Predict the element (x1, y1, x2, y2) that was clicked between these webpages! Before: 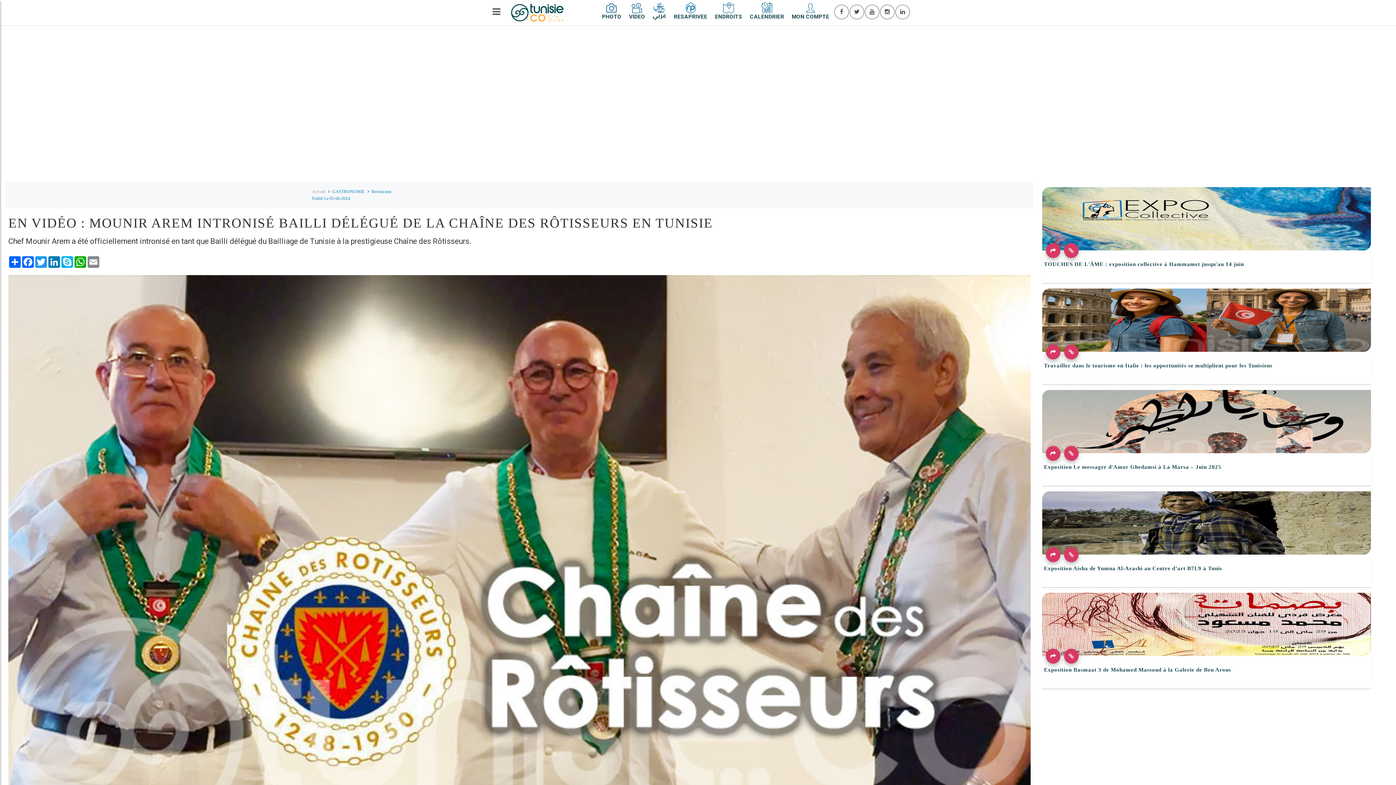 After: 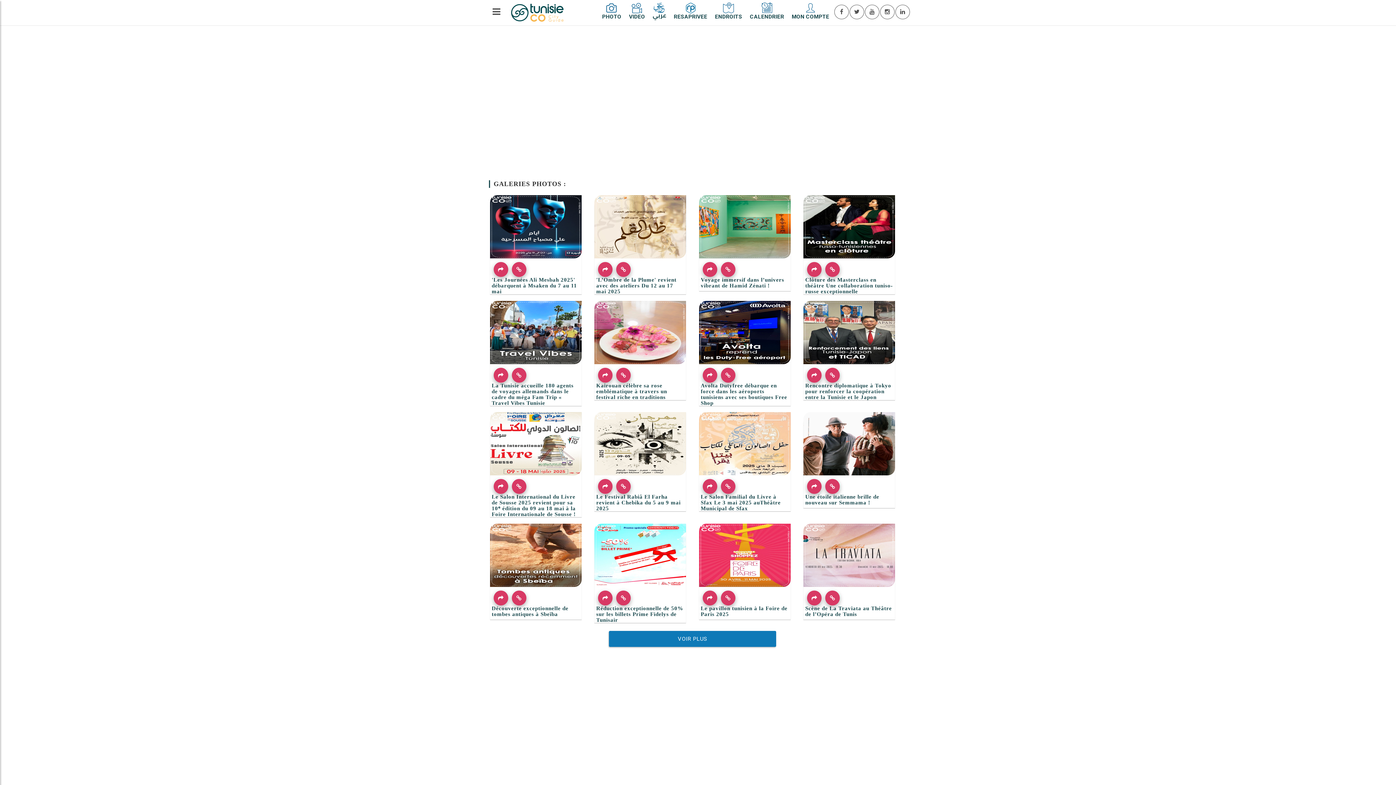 Action: bbox: (599, 10, 624, 22) label: PHOTO